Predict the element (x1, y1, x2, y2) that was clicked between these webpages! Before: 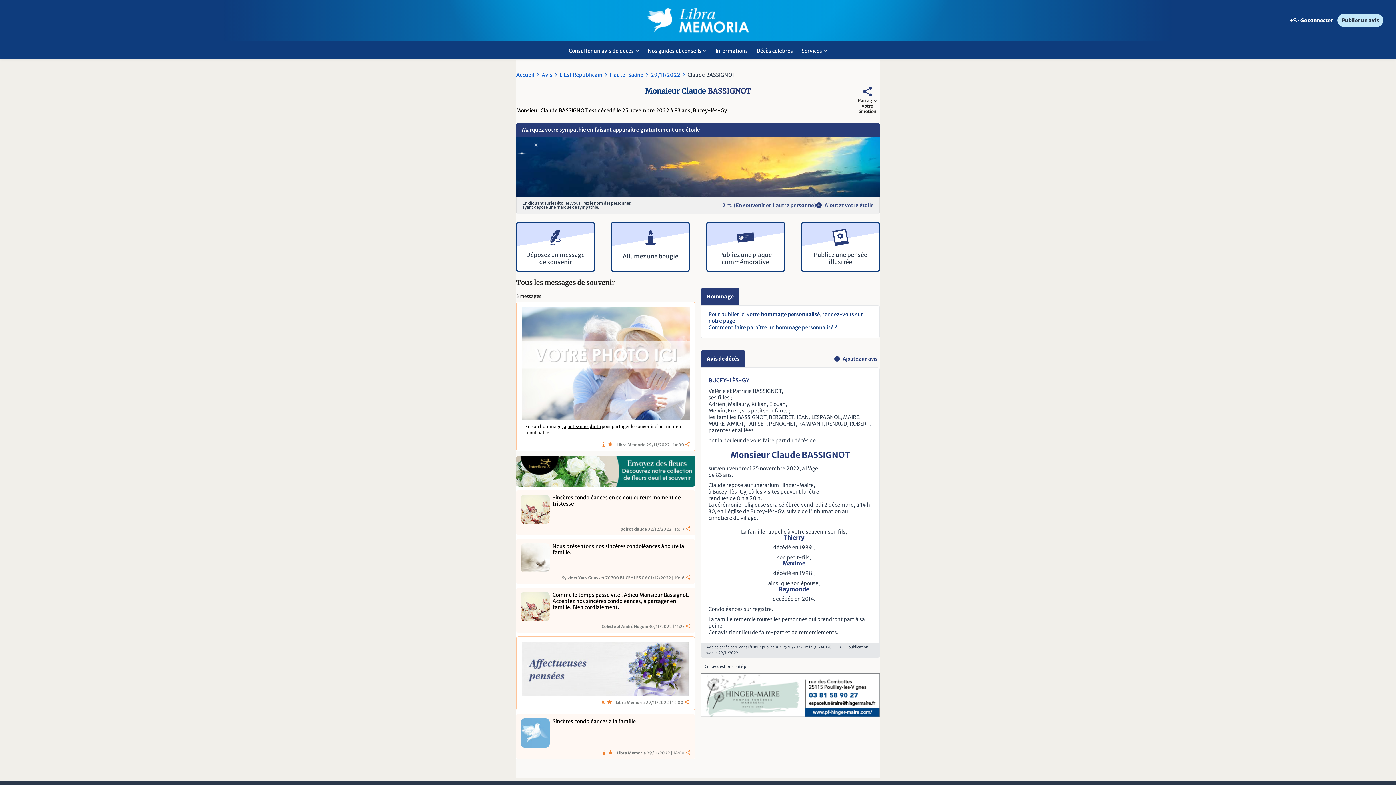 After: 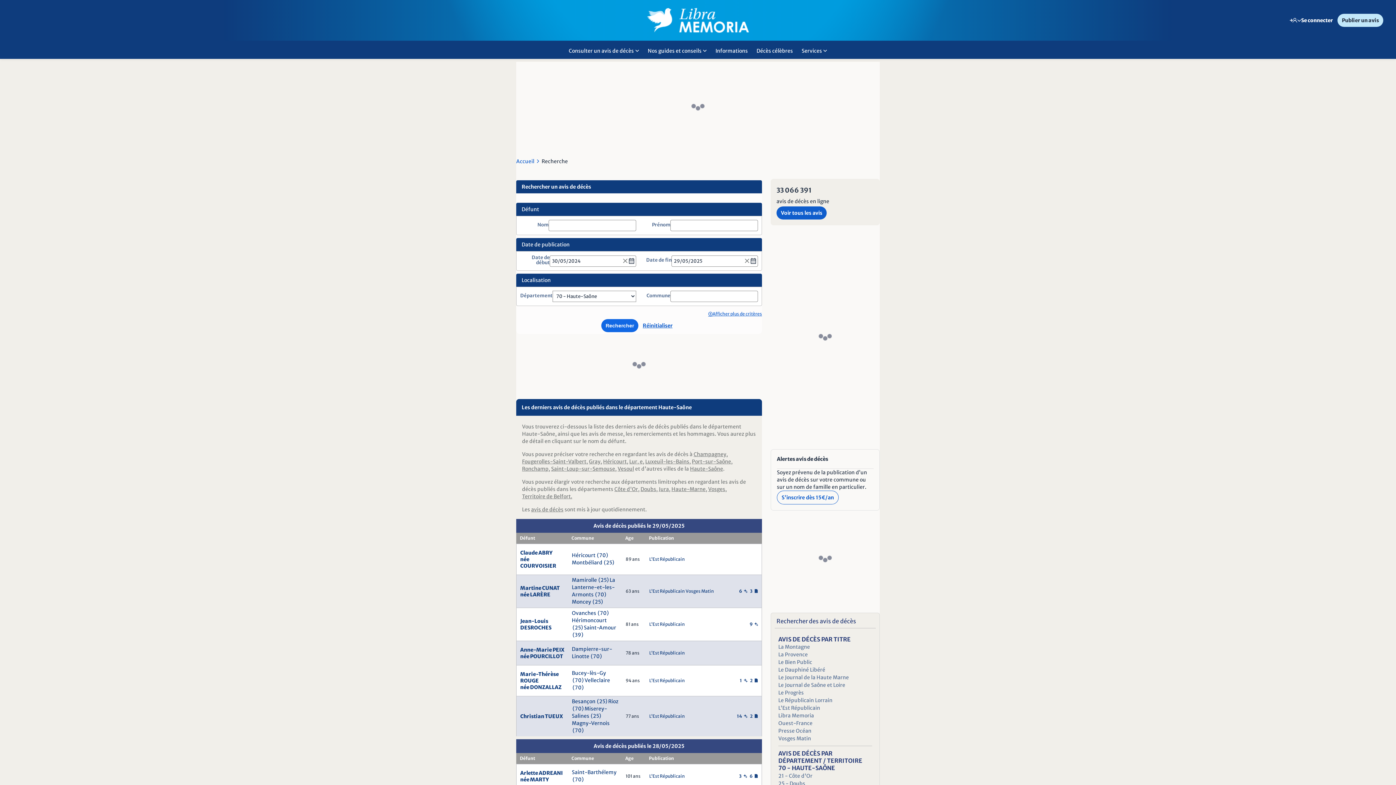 Action: bbox: (609, 70, 643, 79) label: Haute-Saône